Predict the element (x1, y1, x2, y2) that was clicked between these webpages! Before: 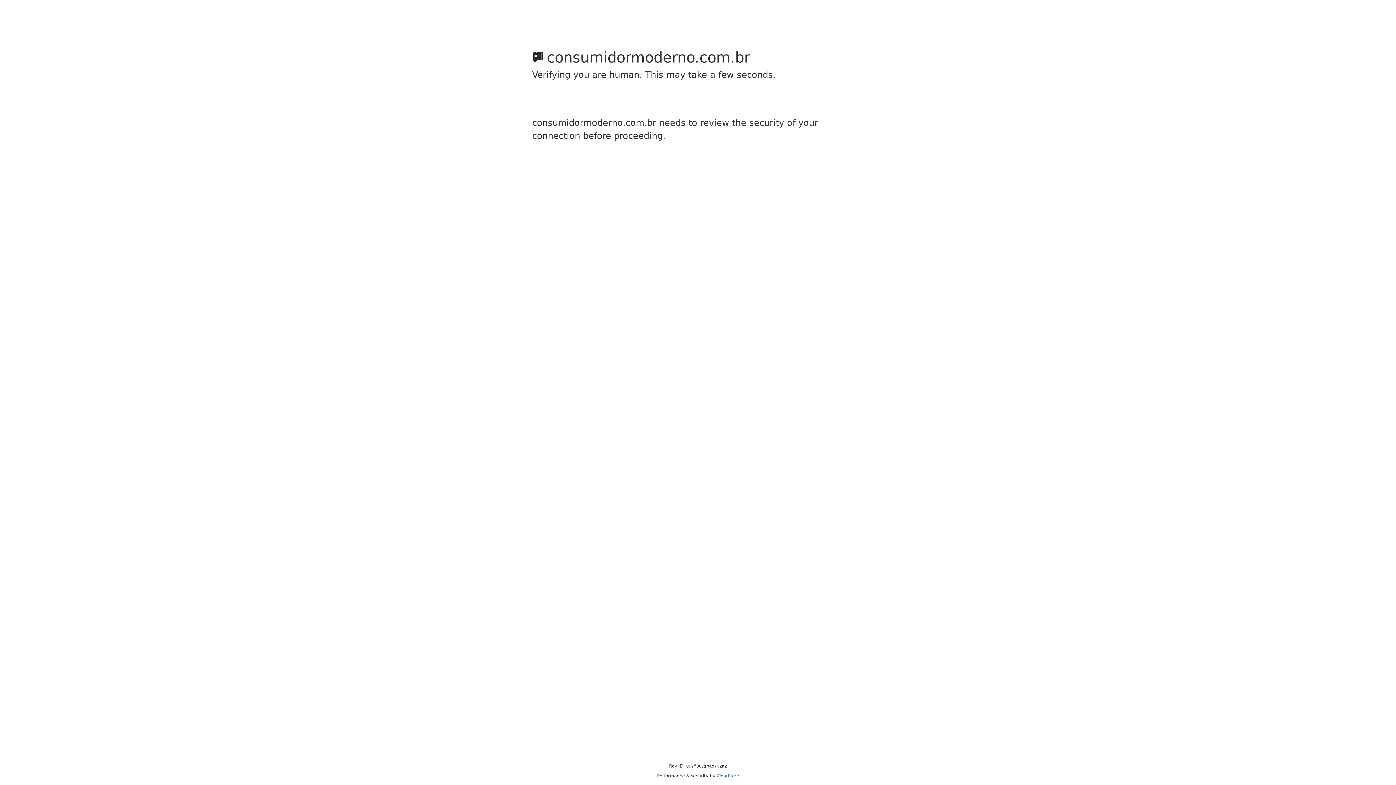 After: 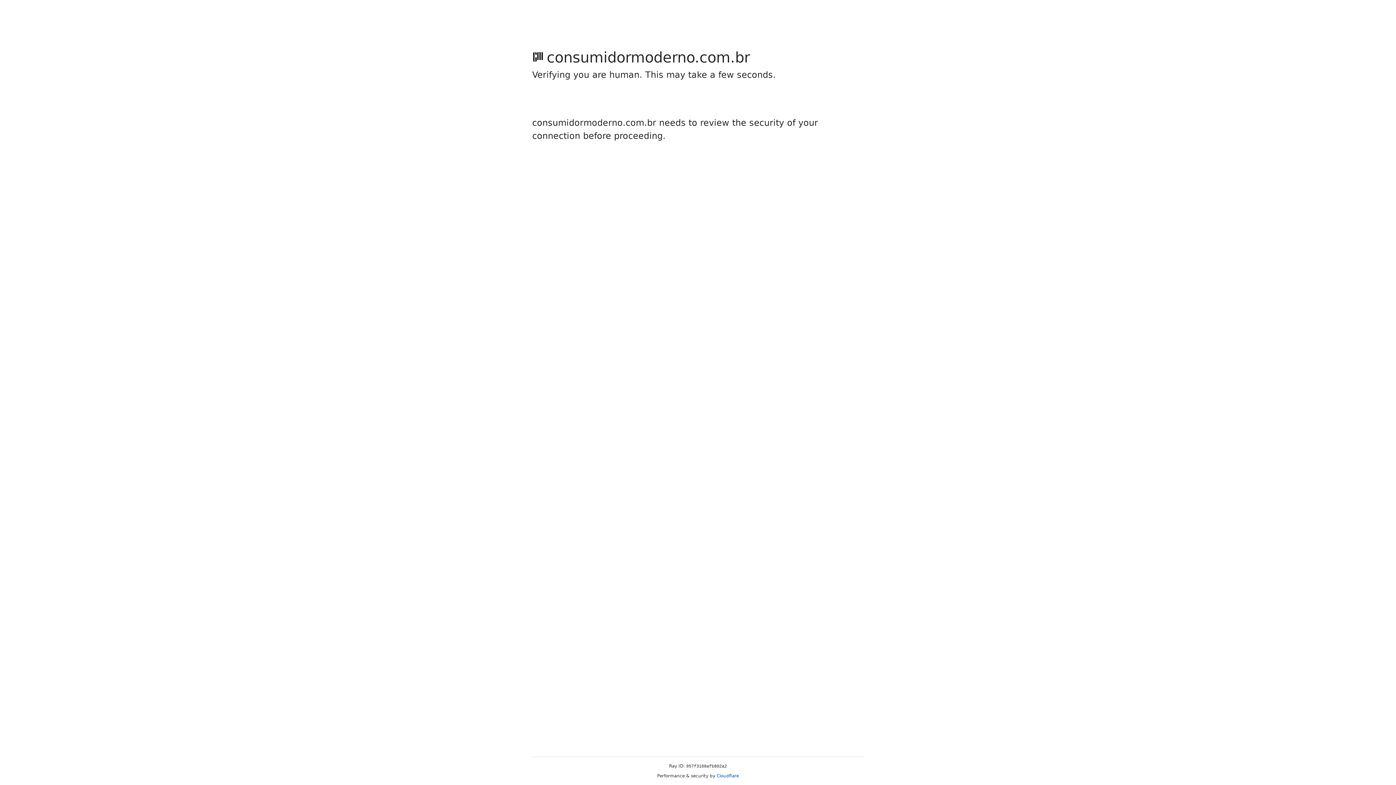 Action: label: Cloudflare bbox: (716, 773, 739, 778)